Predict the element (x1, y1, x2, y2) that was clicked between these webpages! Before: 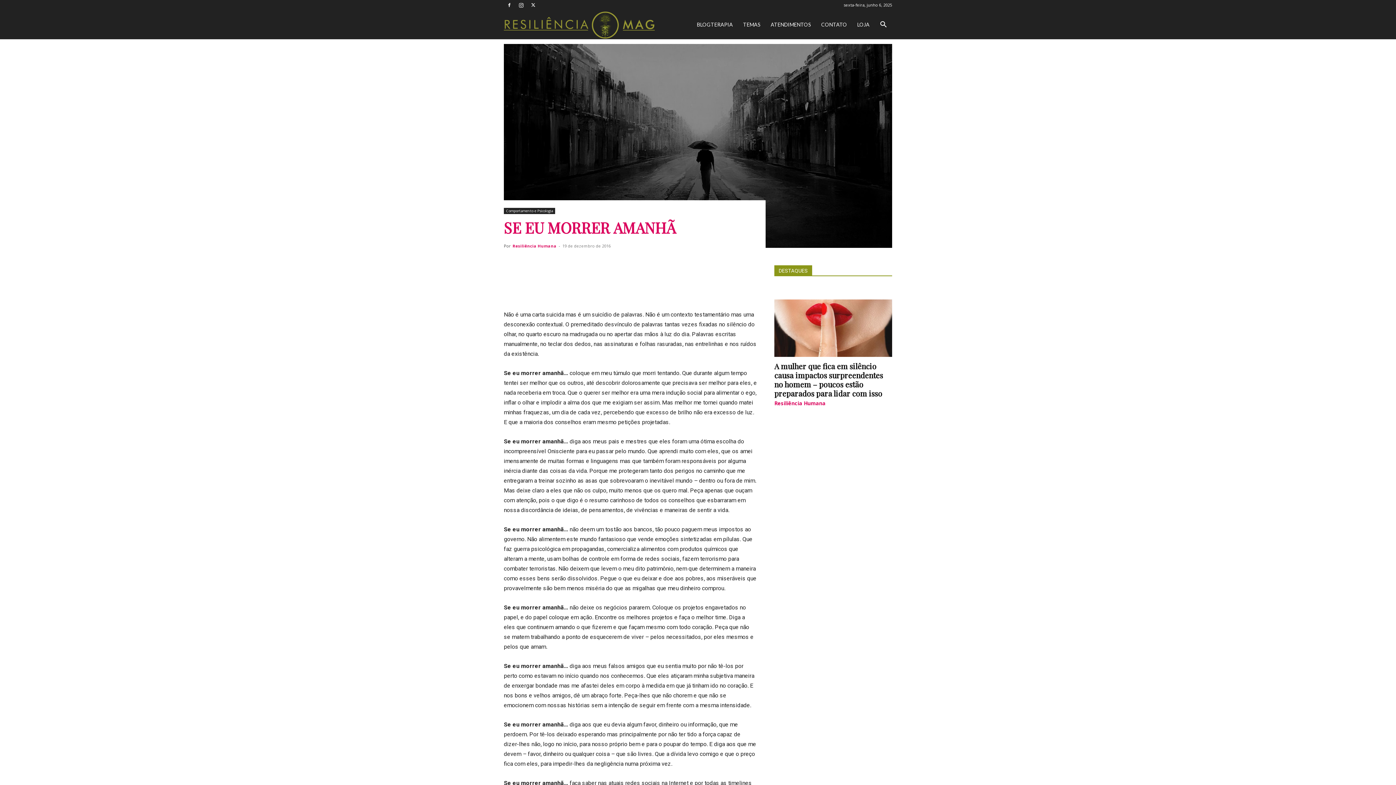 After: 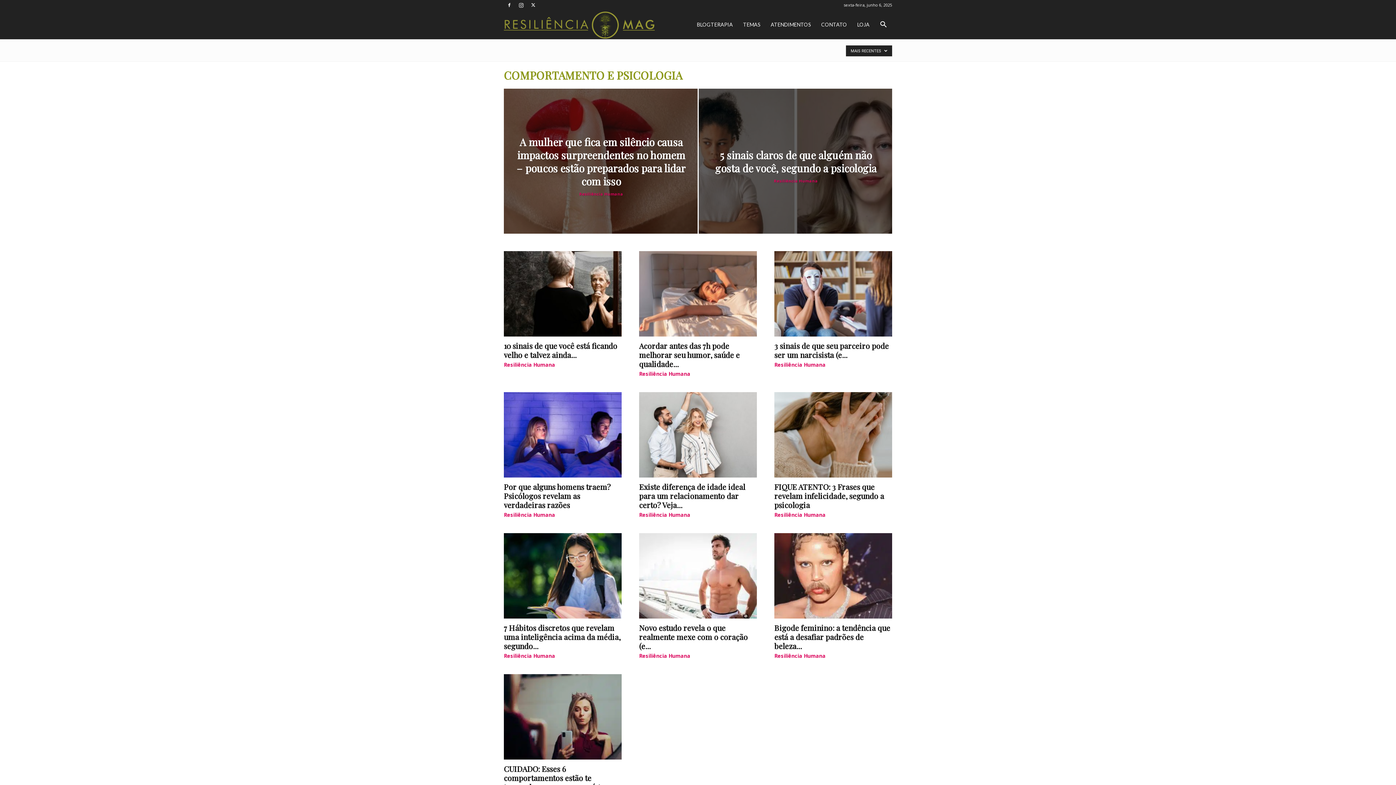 Action: label: Comportamento e Psicologia bbox: (504, 207, 555, 214)